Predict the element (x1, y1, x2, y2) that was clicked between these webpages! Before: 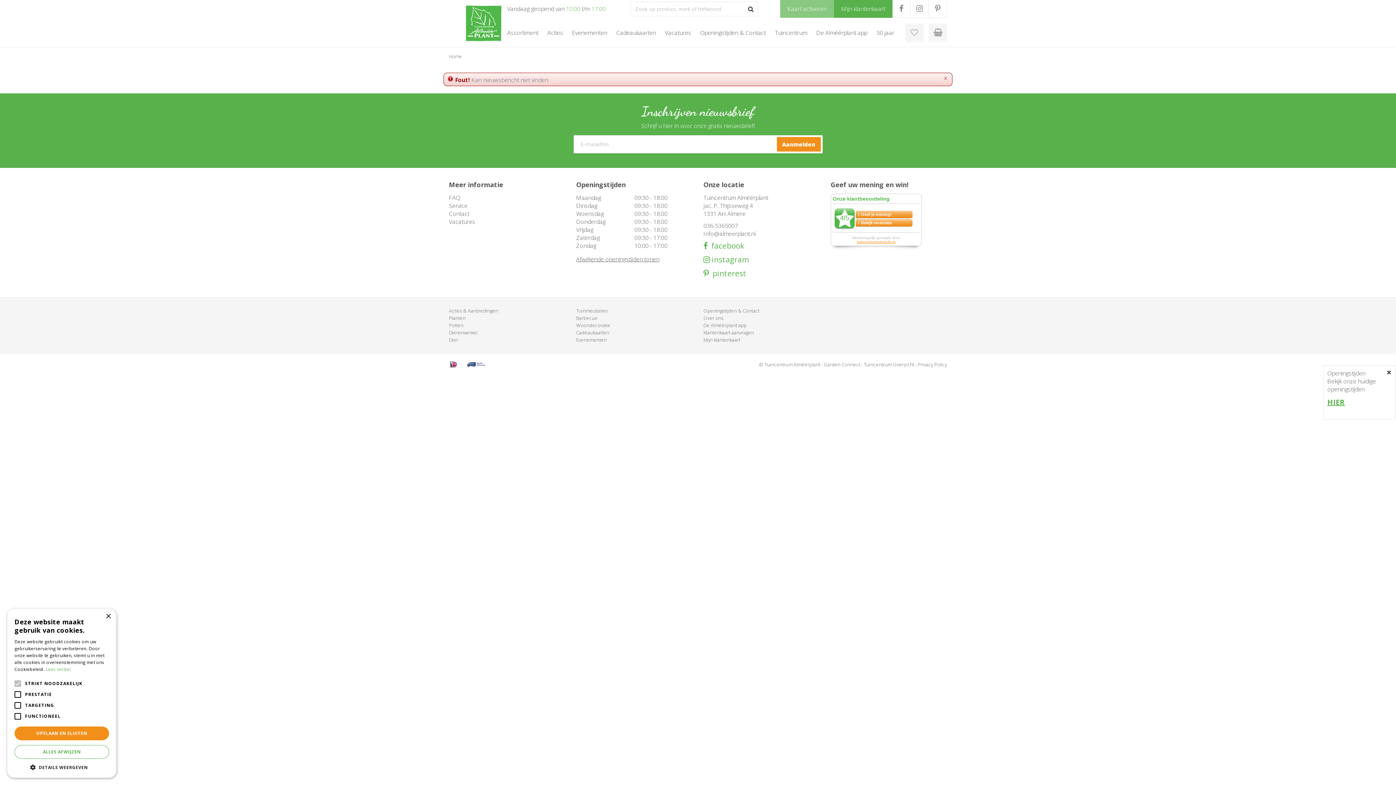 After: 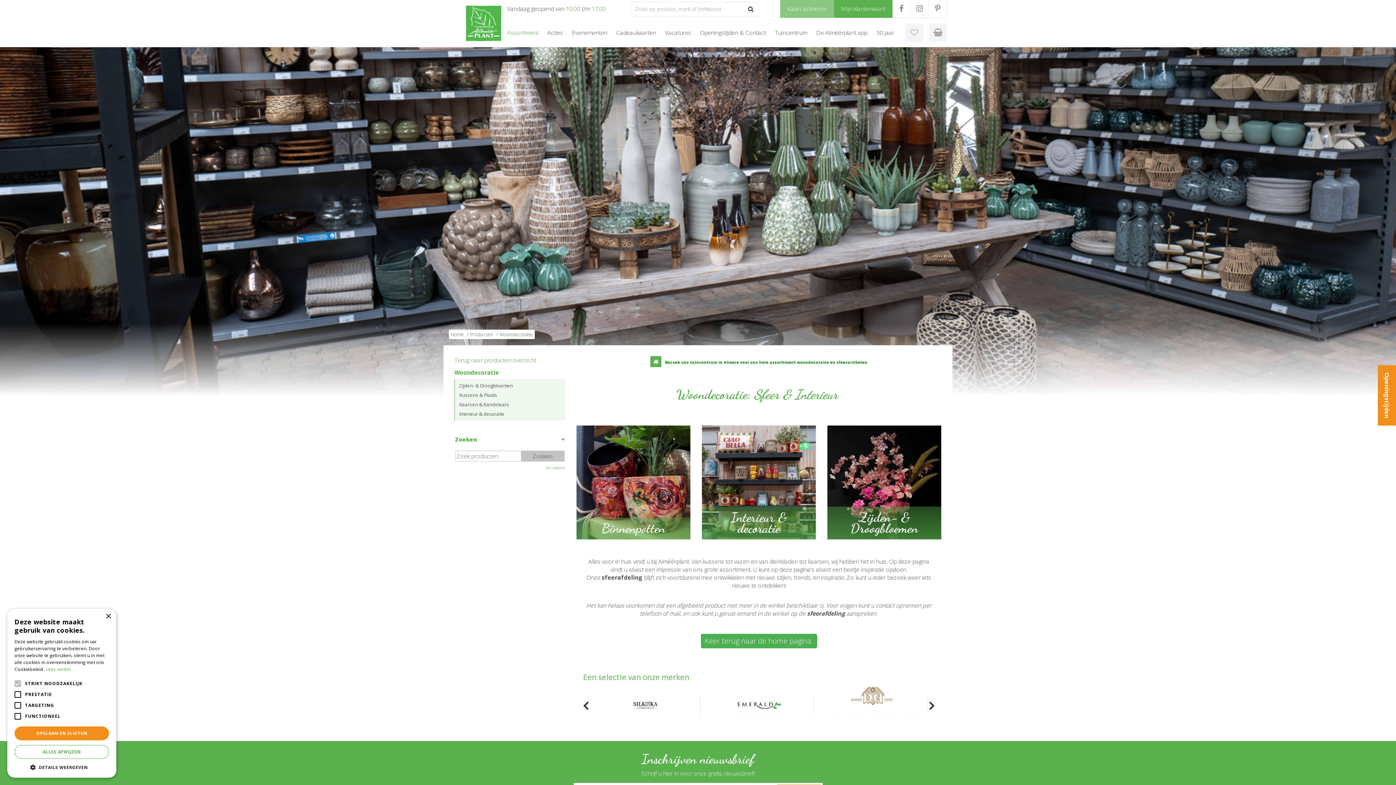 Action: label: Woondecoratie bbox: (576, 322, 692, 328)